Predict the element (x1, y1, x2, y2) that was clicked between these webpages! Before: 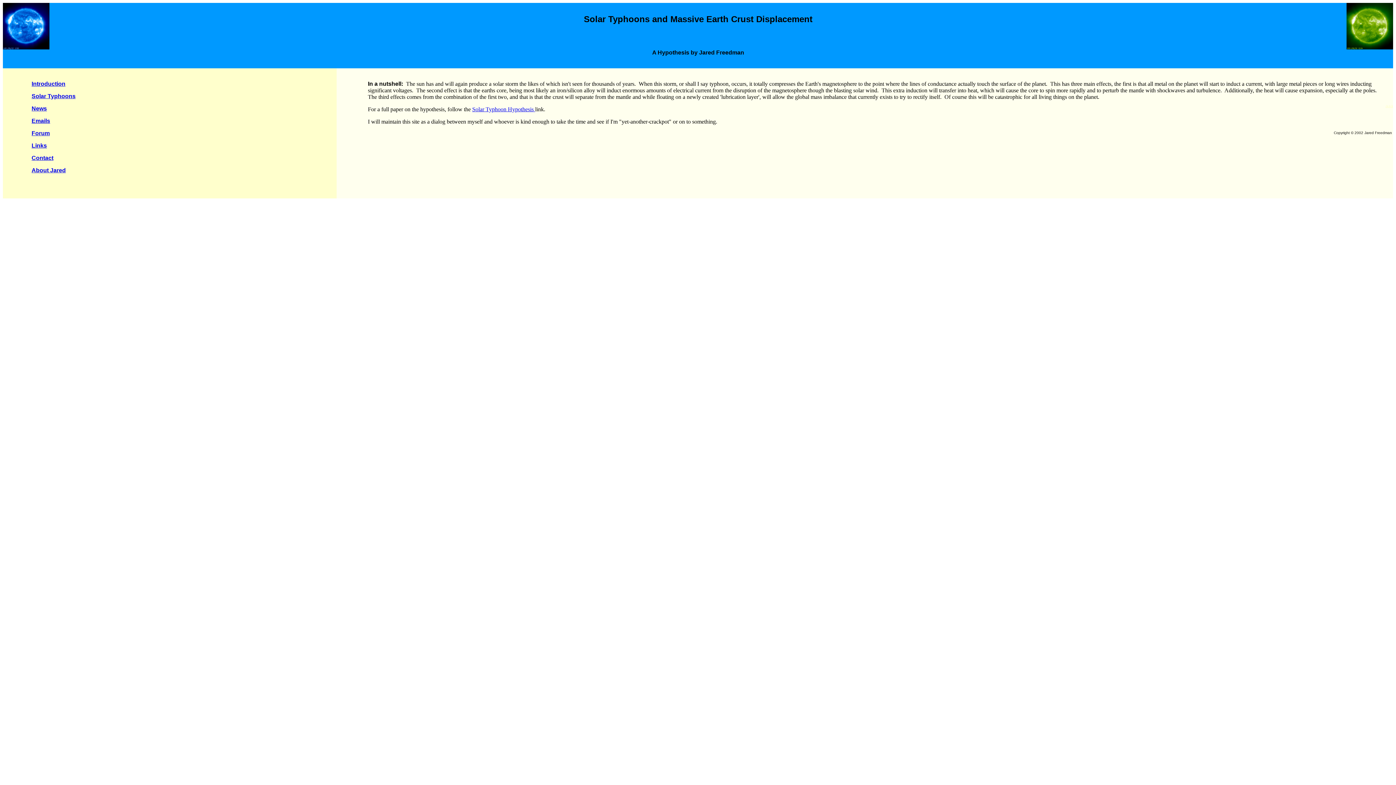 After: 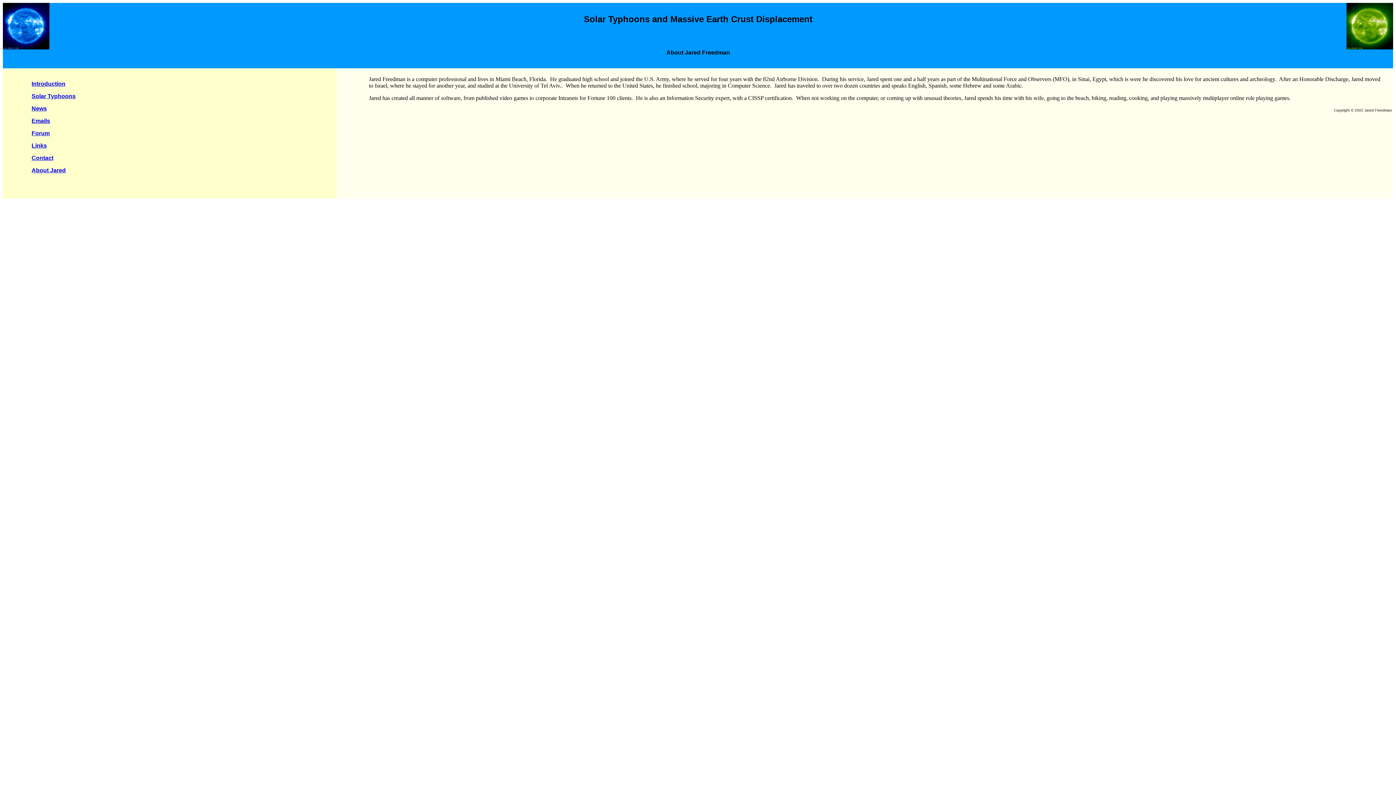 Action: label: About Jared bbox: (31, 167, 65, 173)